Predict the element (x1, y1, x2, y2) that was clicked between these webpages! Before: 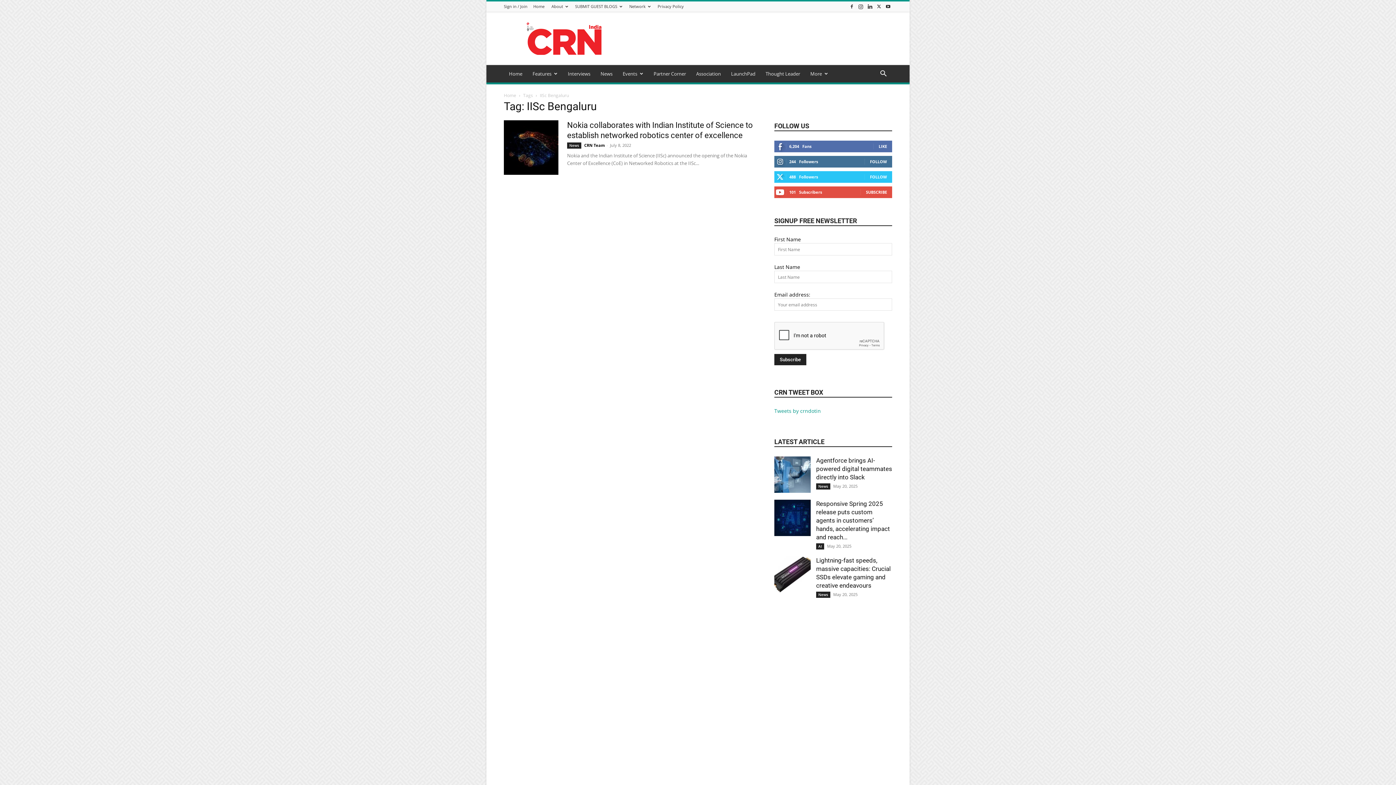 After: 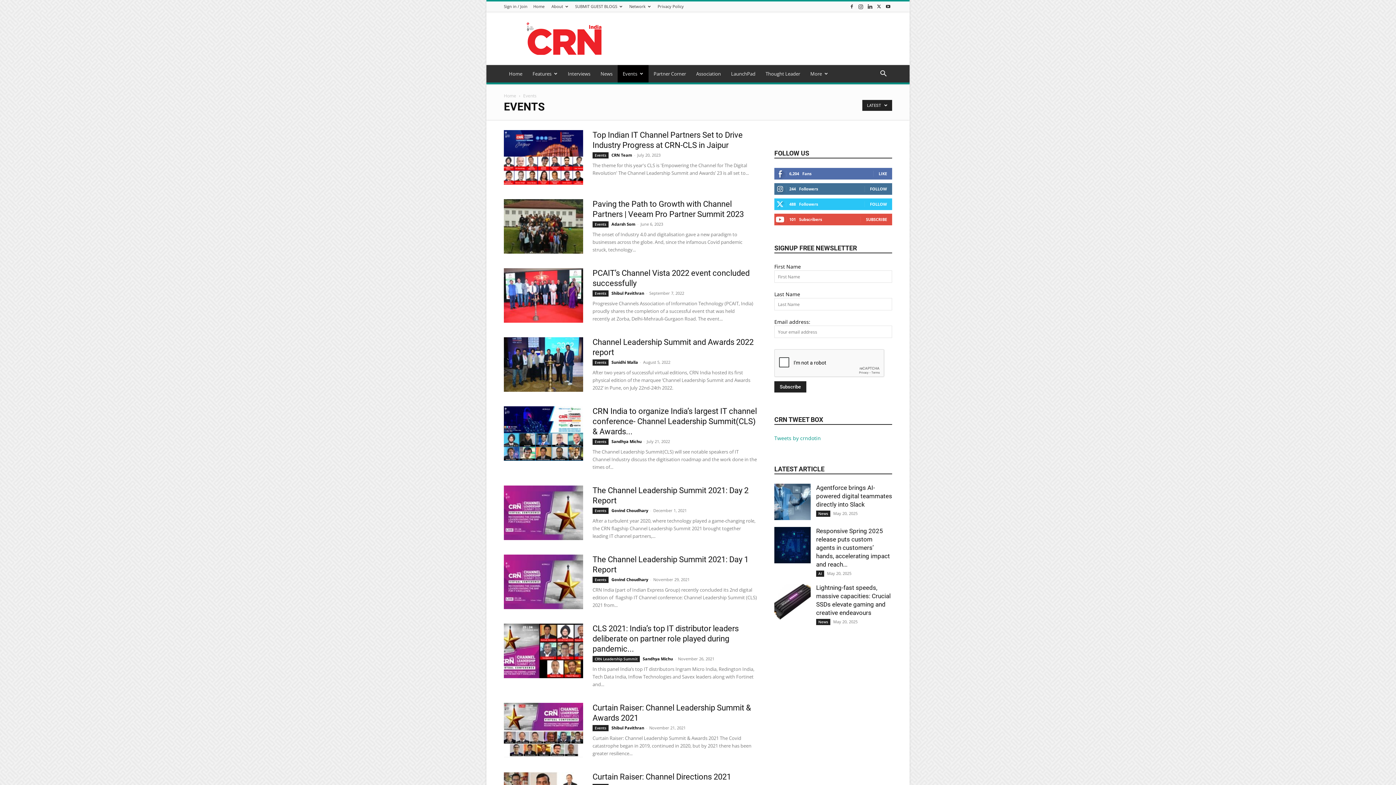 Action: bbox: (617, 65, 648, 82) label: Events